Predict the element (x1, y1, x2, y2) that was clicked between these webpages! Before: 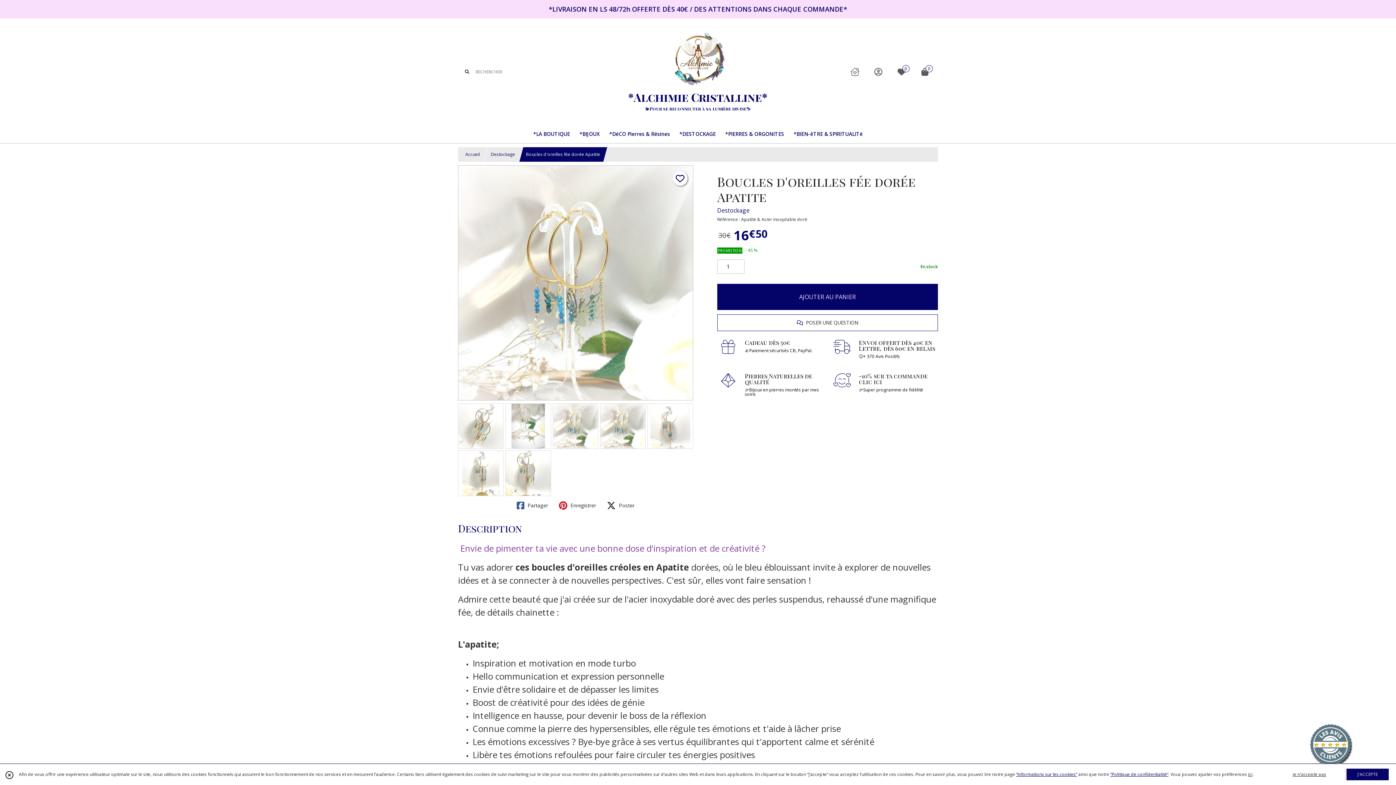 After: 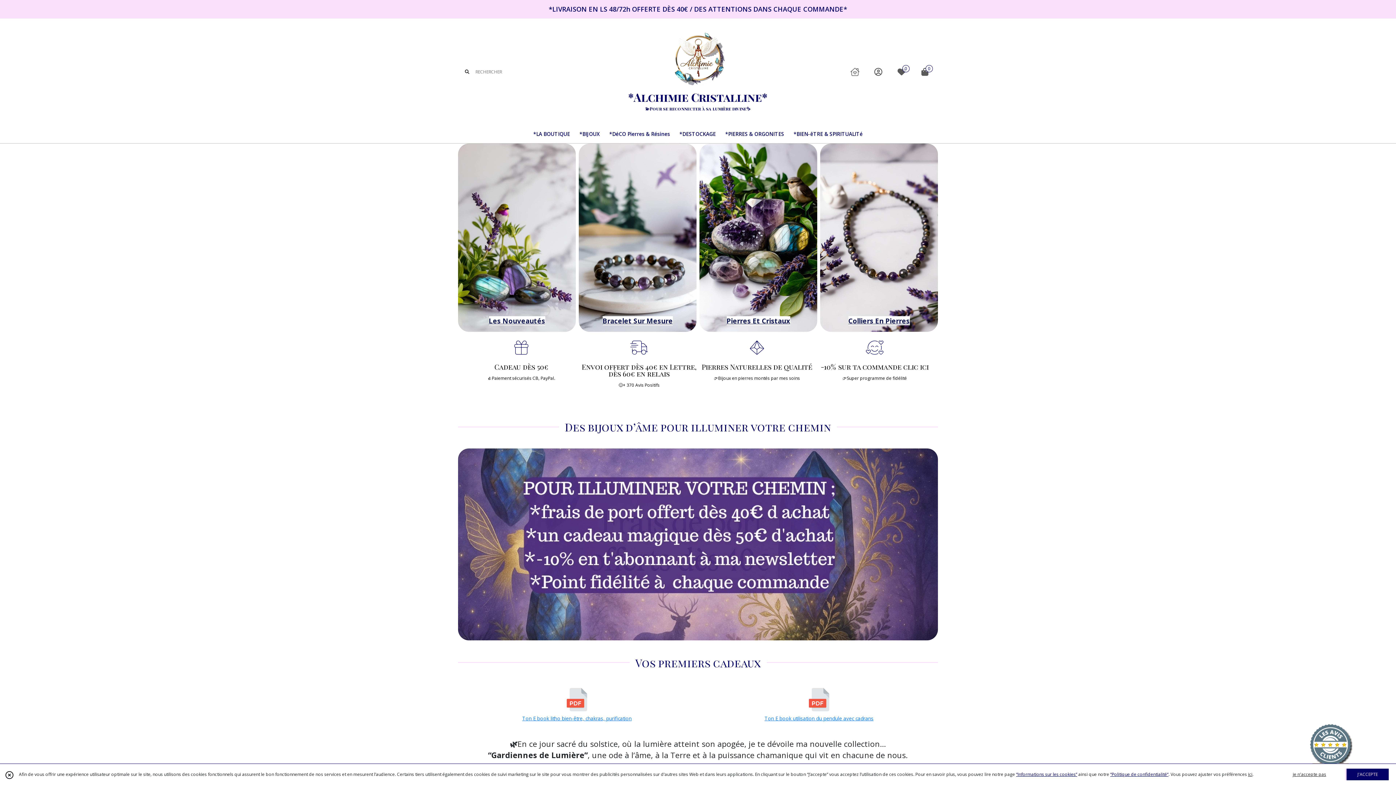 Action: label: Accueil bbox: (465, 151, 480, 157)